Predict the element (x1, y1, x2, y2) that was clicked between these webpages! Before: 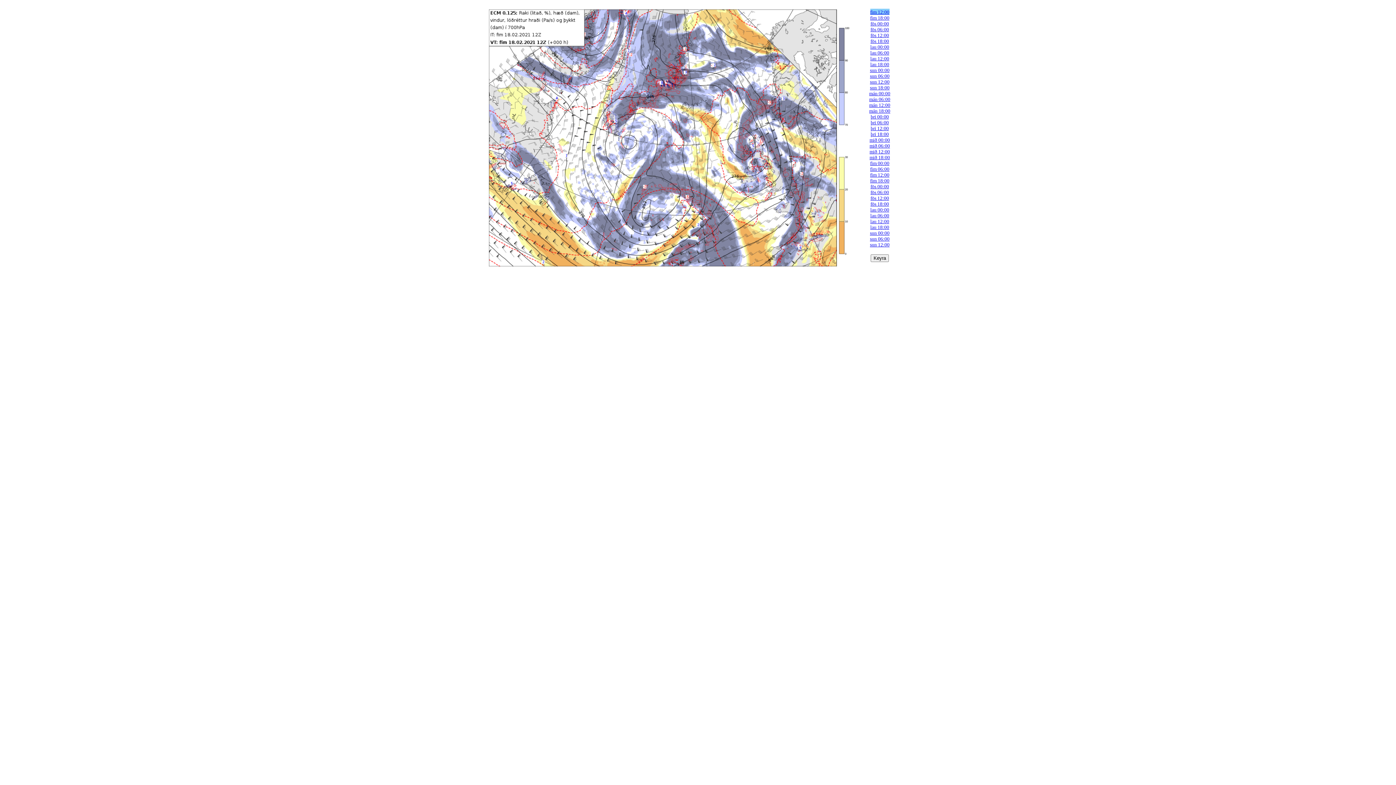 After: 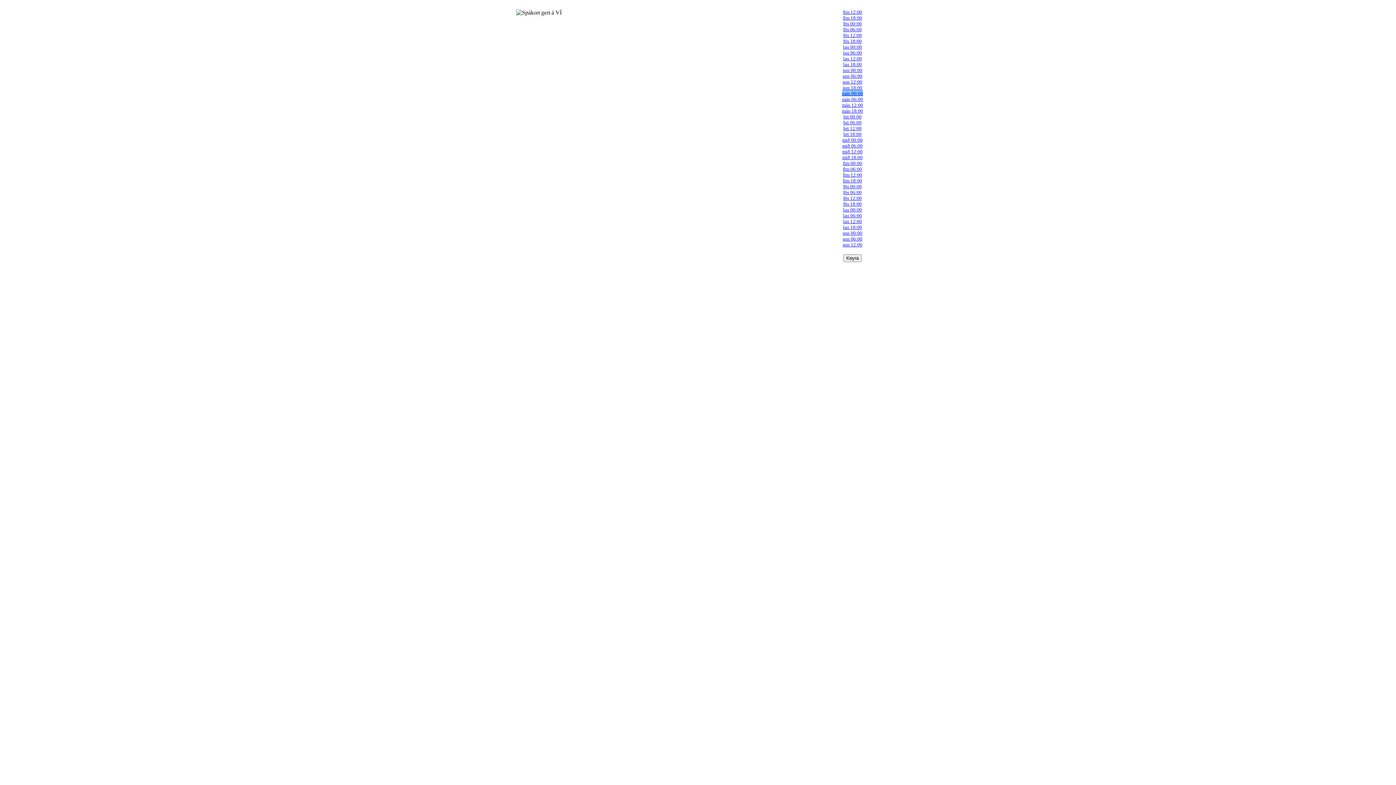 Action: label: mán 00:00 bbox: (869, 90, 890, 96)